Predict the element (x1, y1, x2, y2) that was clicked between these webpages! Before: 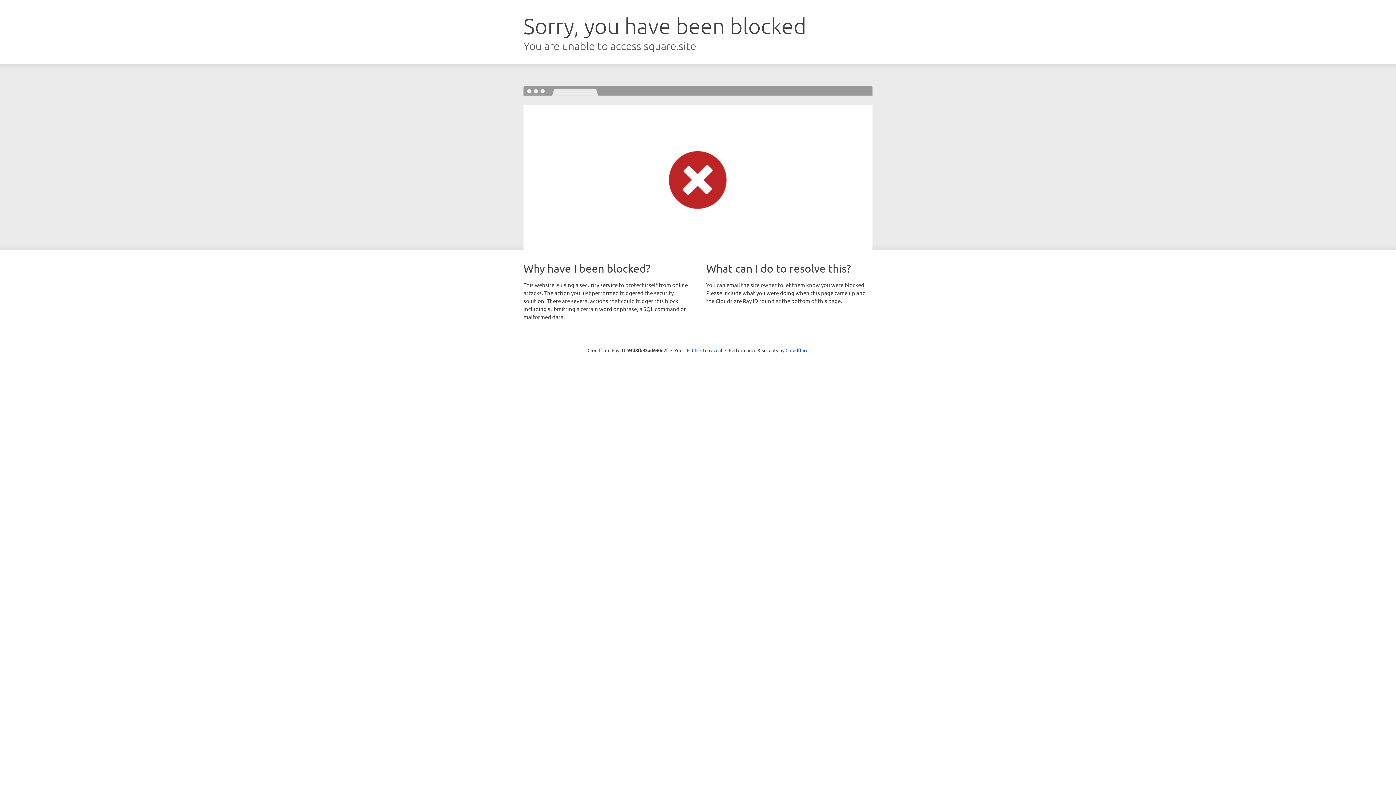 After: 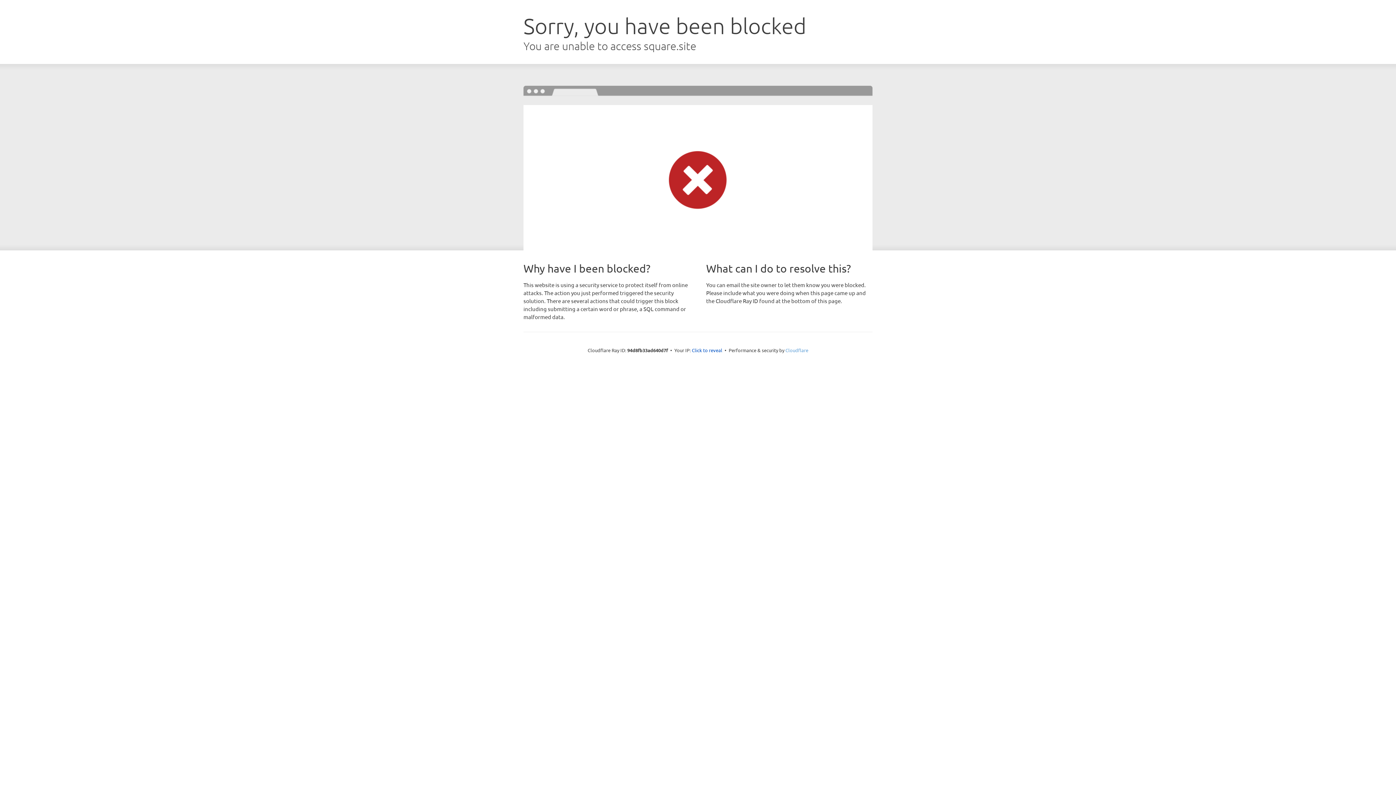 Action: bbox: (785, 347, 808, 353) label: Cloudflare